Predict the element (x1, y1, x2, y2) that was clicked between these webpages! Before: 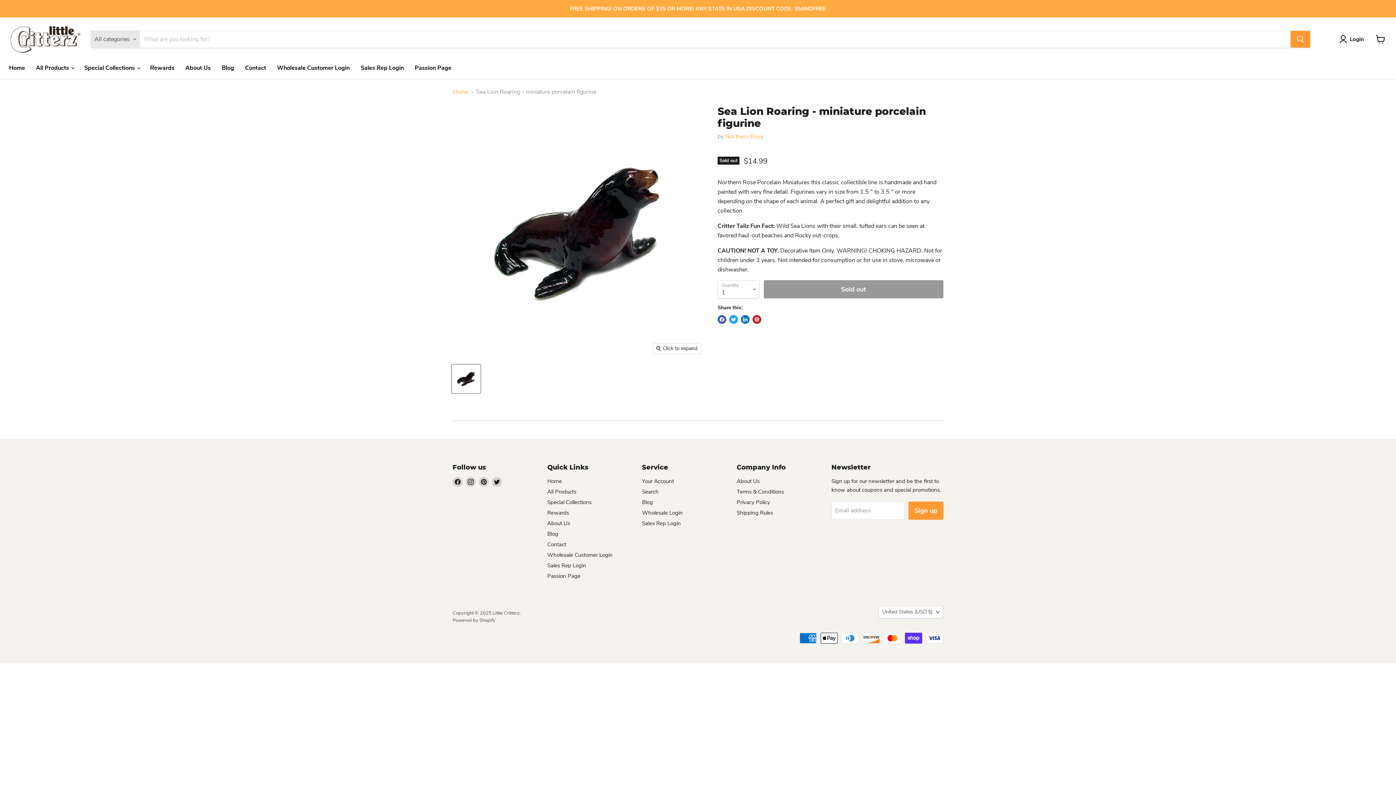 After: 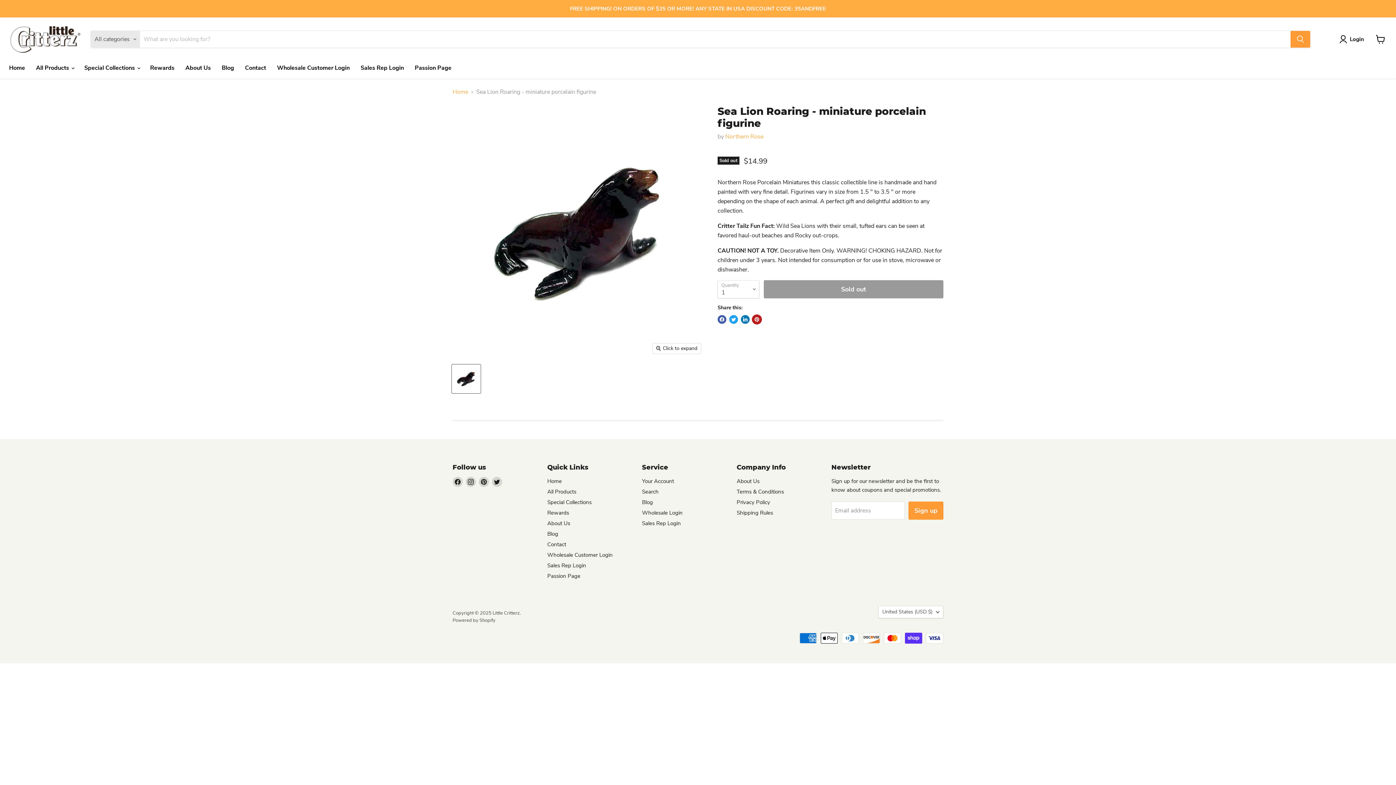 Action: label: Pin on Pinterest bbox: (752, 315, 761, 324)